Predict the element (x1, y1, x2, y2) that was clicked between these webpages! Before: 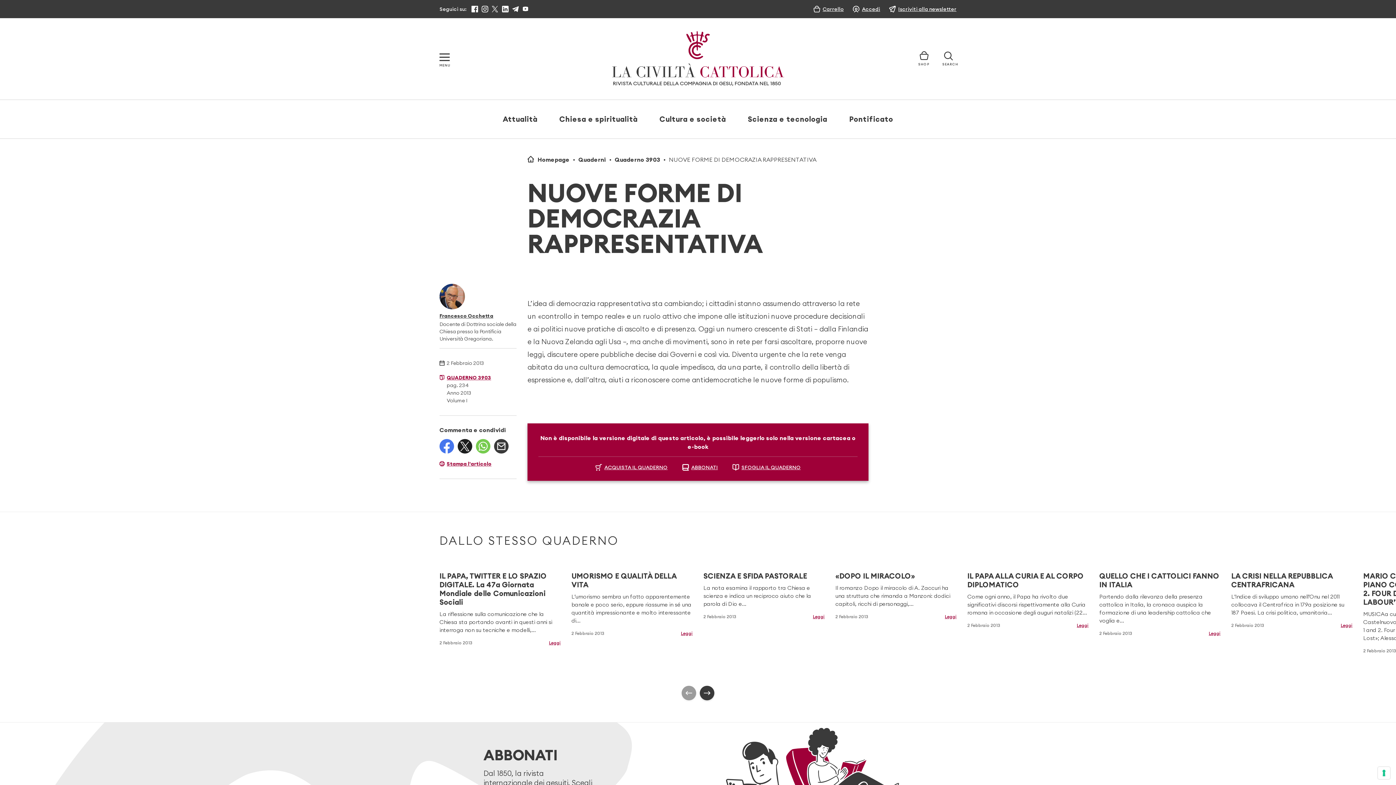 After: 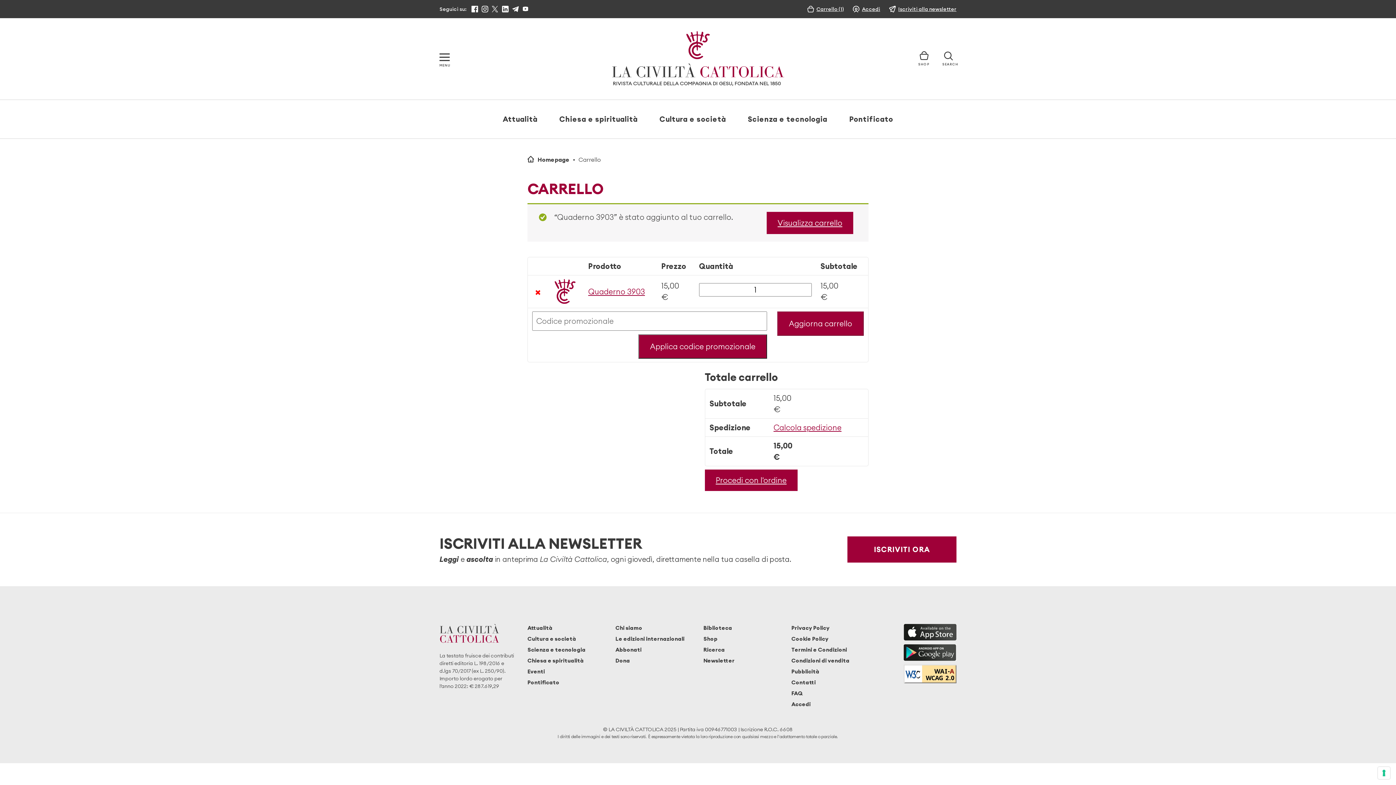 Action: label: ACQUISTA IL QUADERNO bbox: (595, 462, 667, 472)